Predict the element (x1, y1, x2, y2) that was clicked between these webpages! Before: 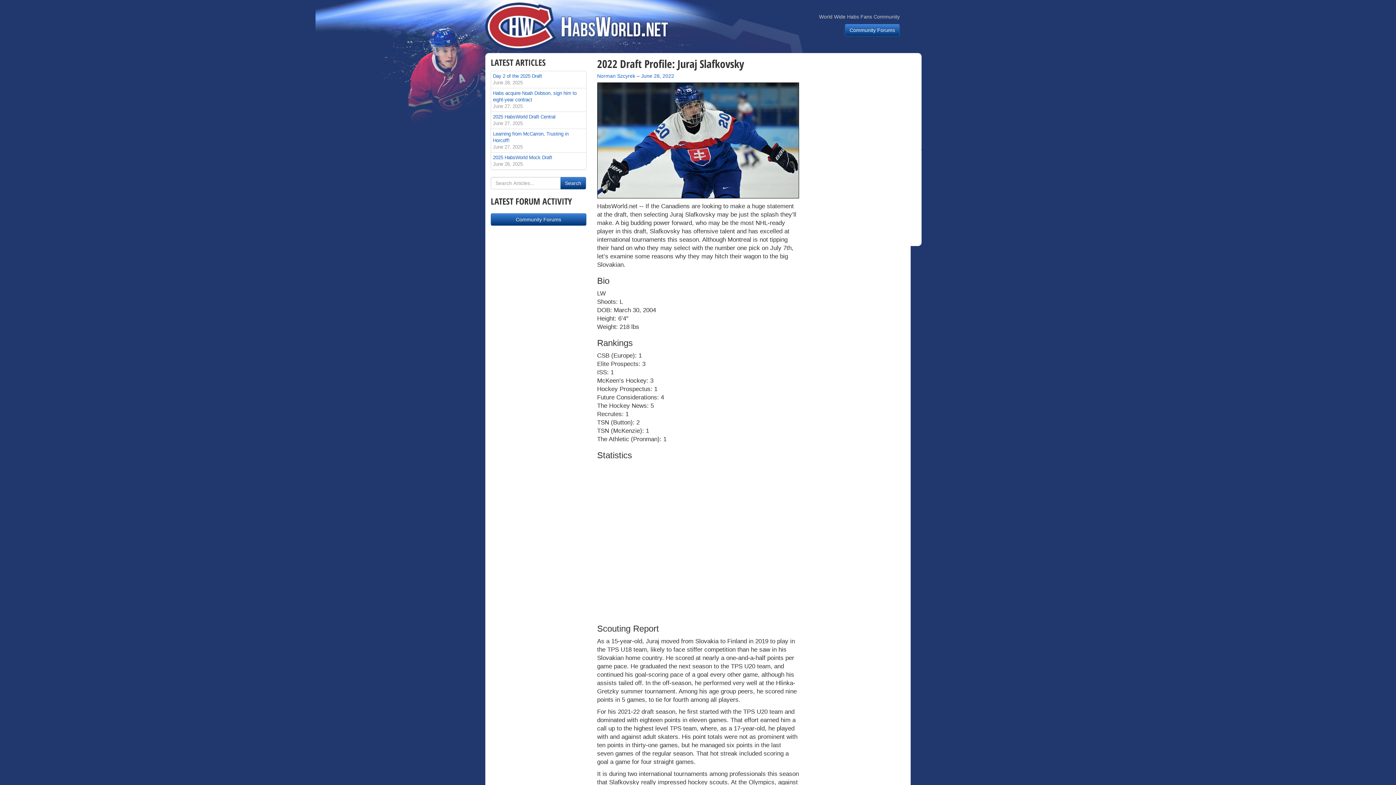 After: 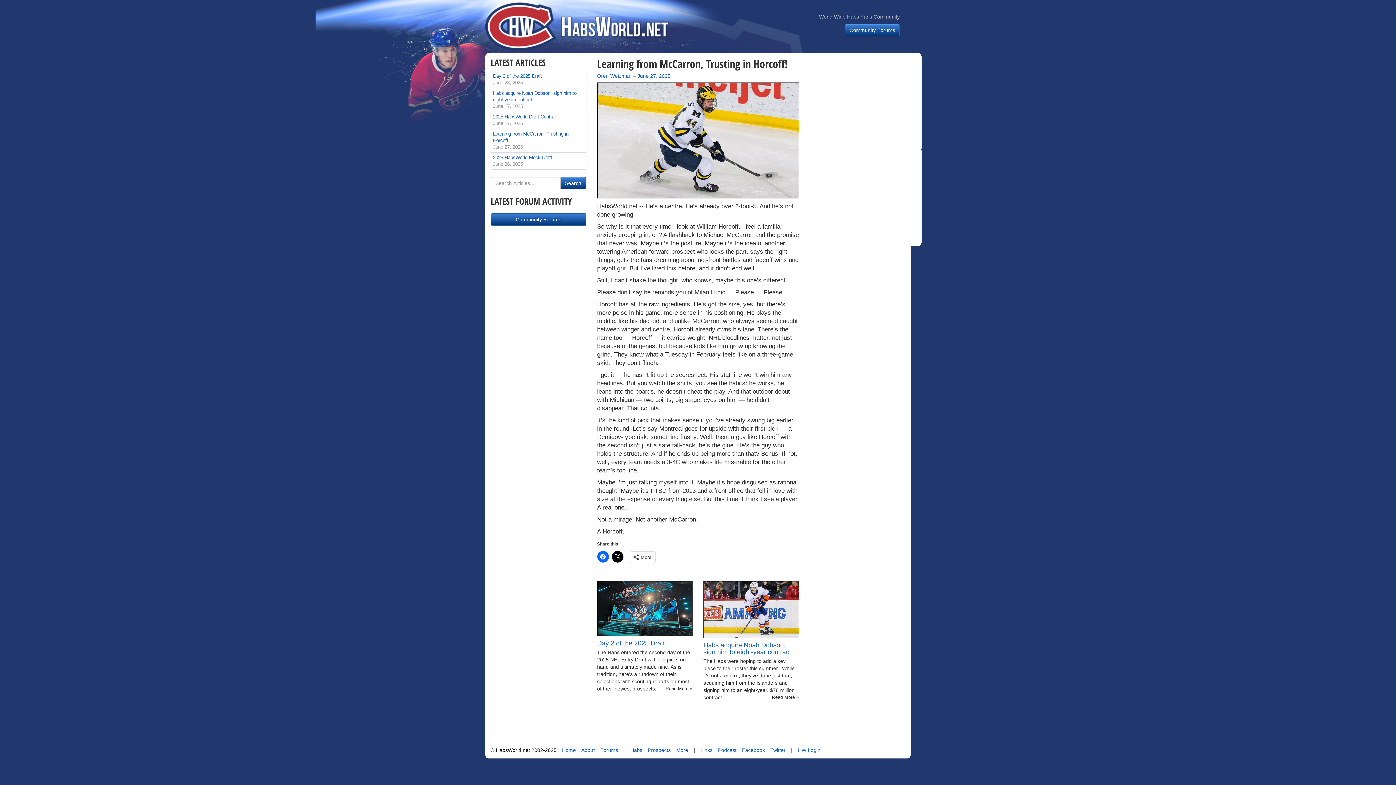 Action: bbox: (491, 129, 586, 152) label: Learning from McCarron, Trusting in Horcoff!
June 27, 2025